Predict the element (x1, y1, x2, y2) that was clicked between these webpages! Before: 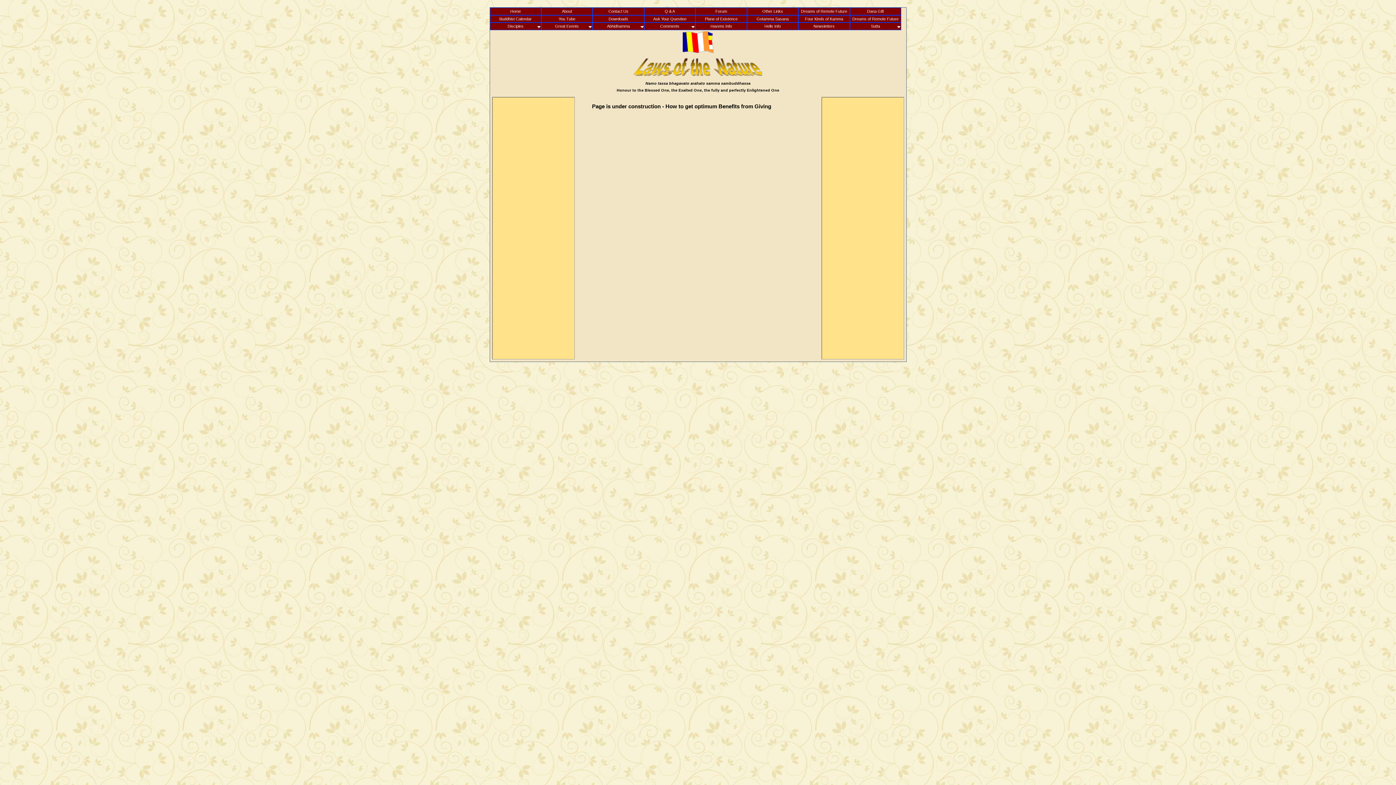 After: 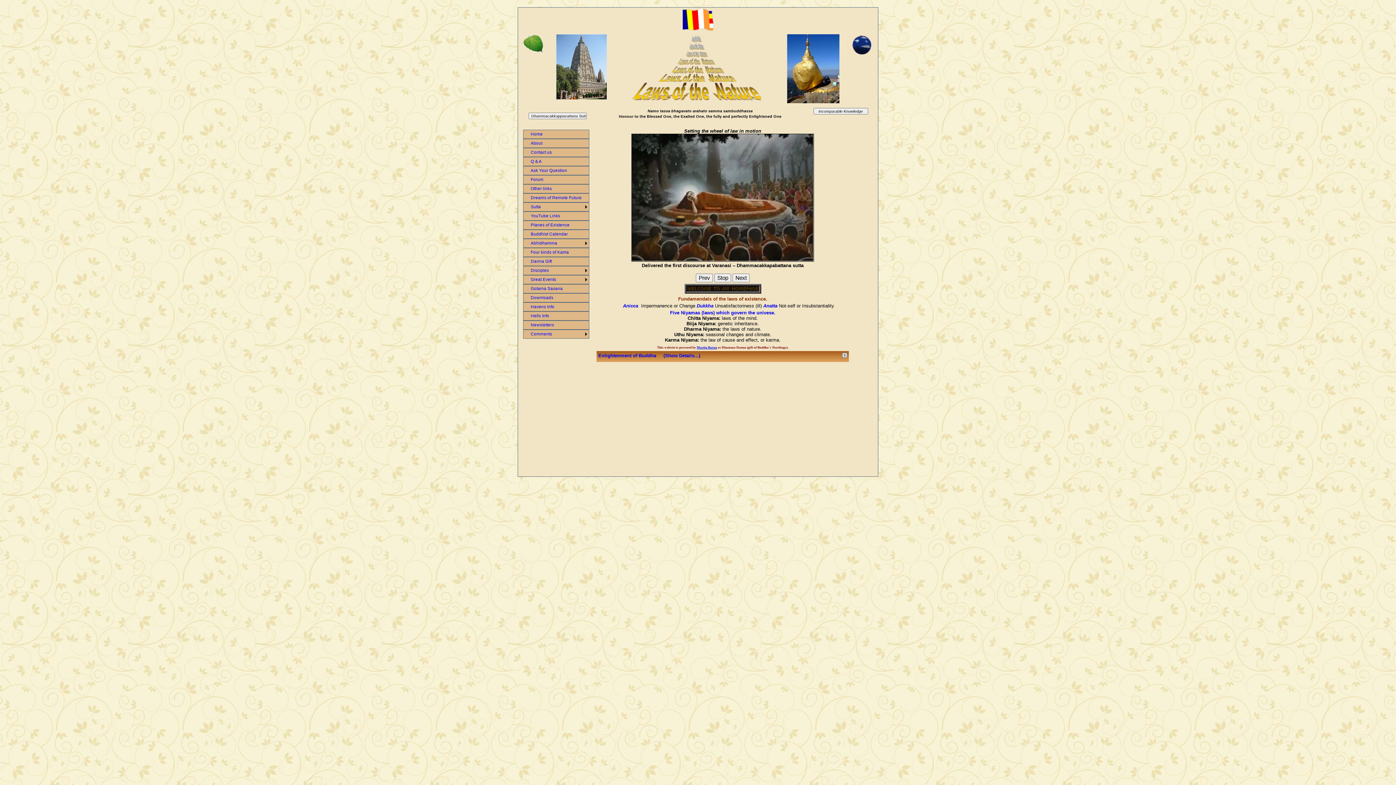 Action: bbox: (490, 7, 541, 15) label: Home